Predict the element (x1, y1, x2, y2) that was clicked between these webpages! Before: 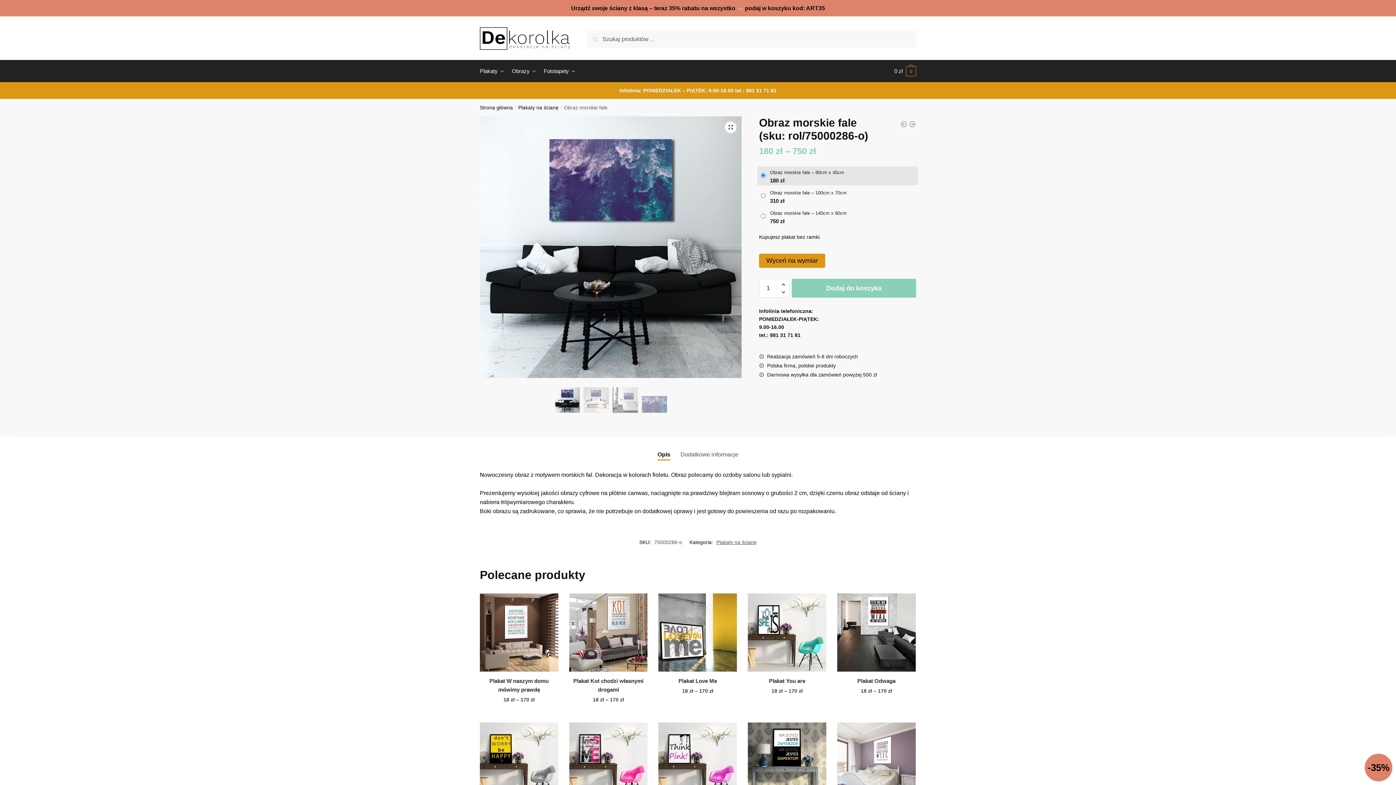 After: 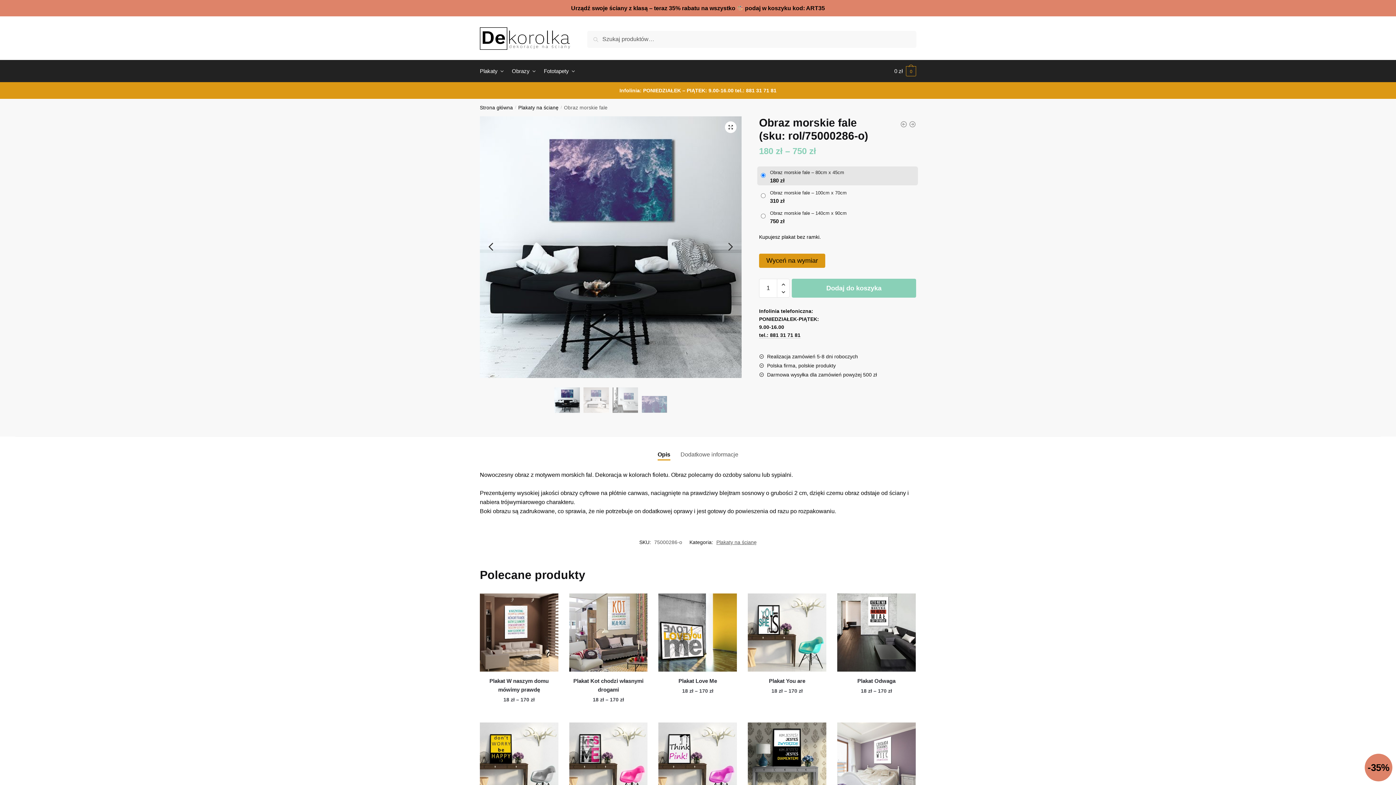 Action: bbox: (480, 116, 741, 378)